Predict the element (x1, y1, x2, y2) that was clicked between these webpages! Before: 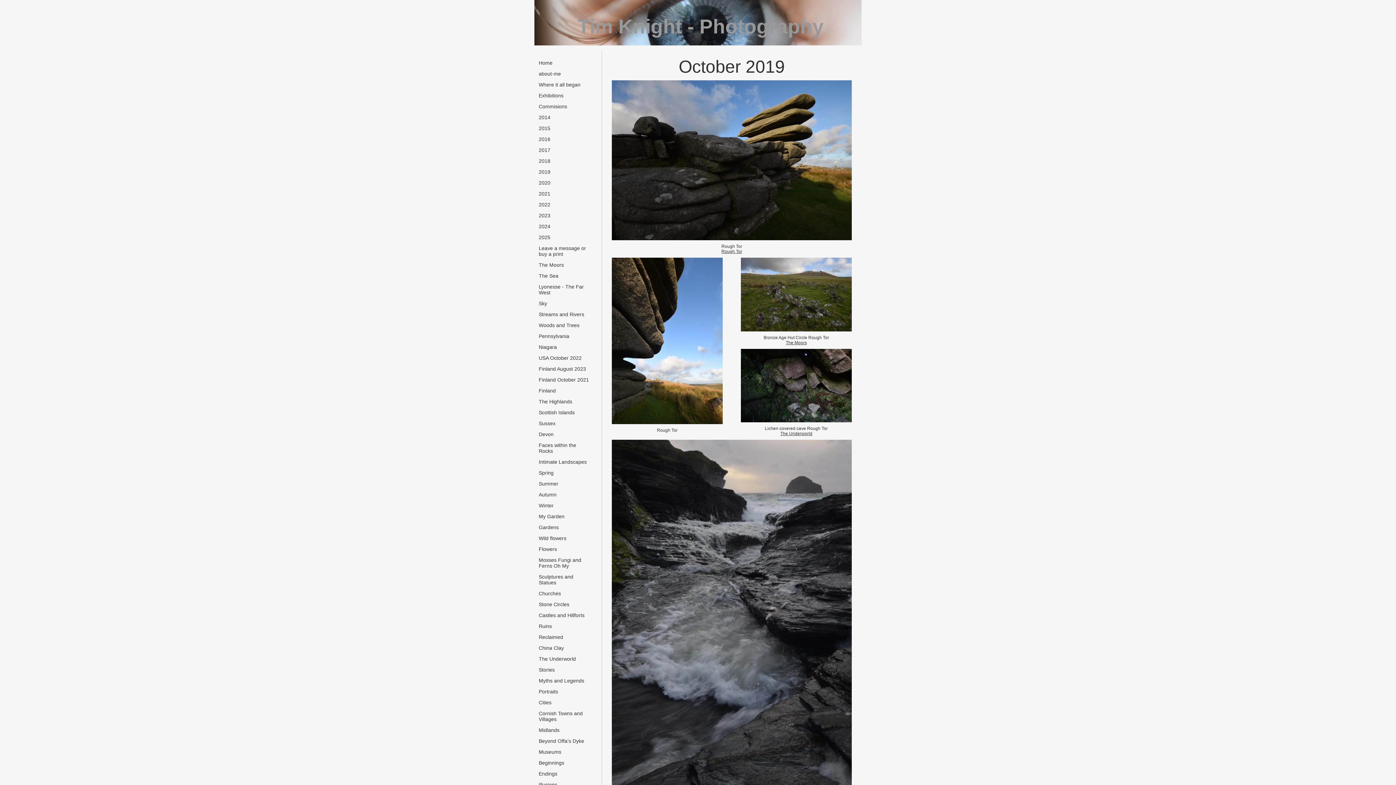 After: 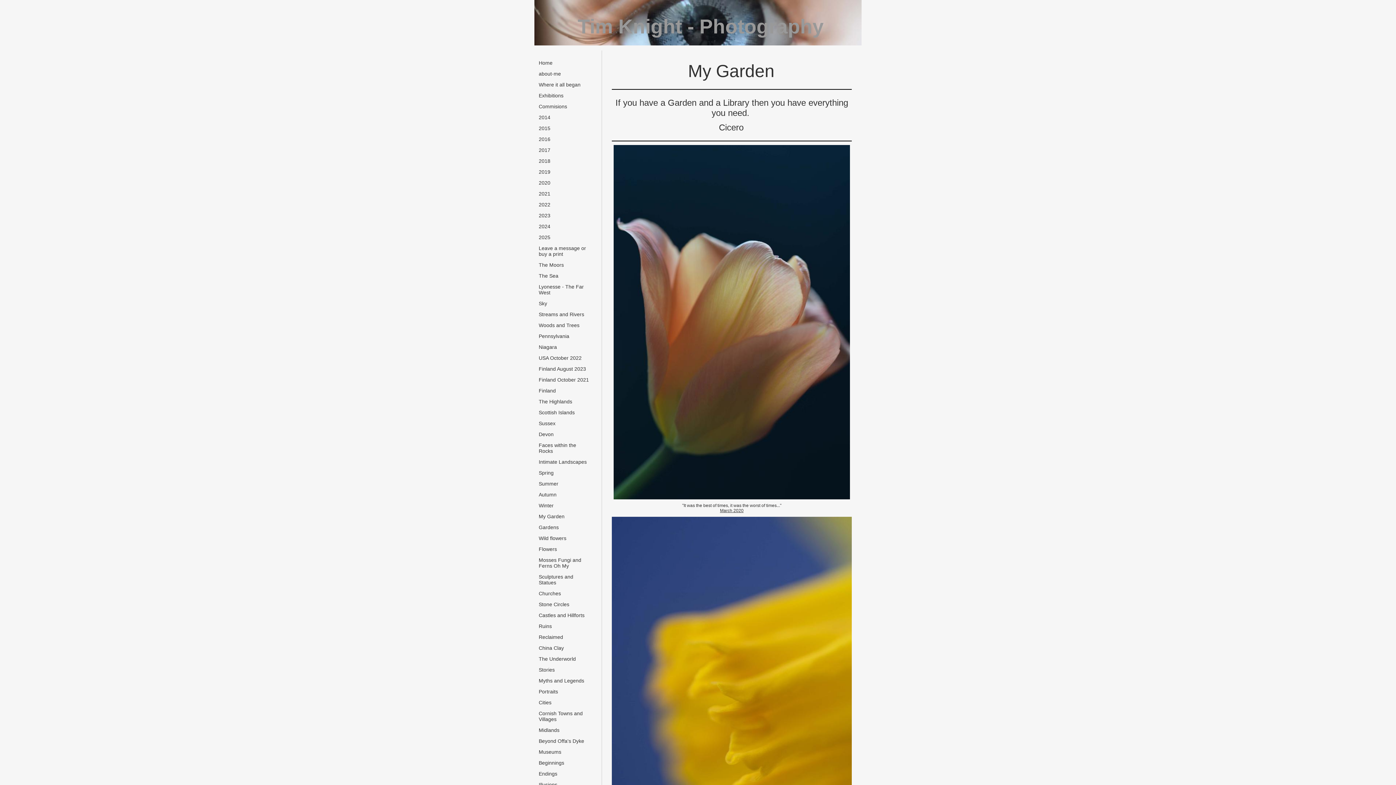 Action: label: My Garden bbox: (538, 513, 564, 524)